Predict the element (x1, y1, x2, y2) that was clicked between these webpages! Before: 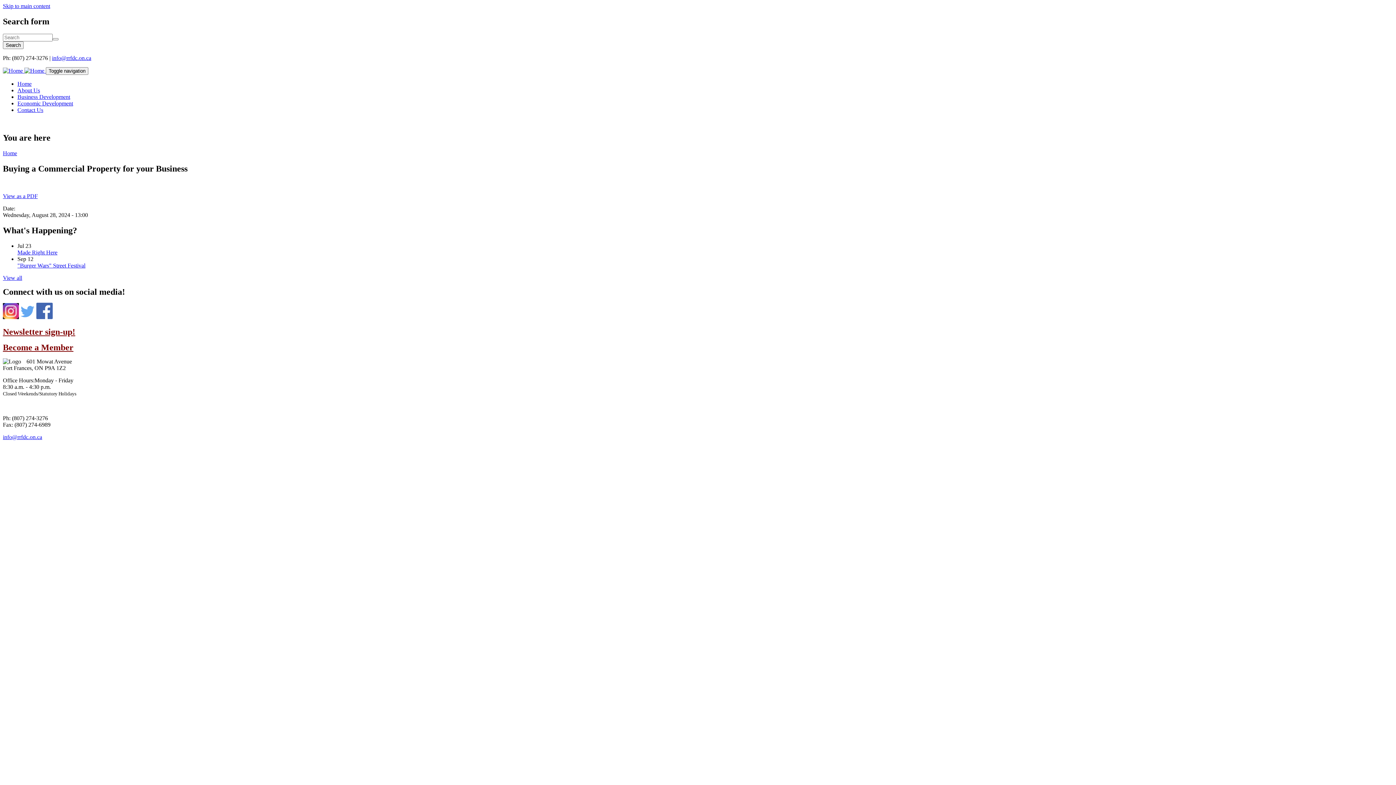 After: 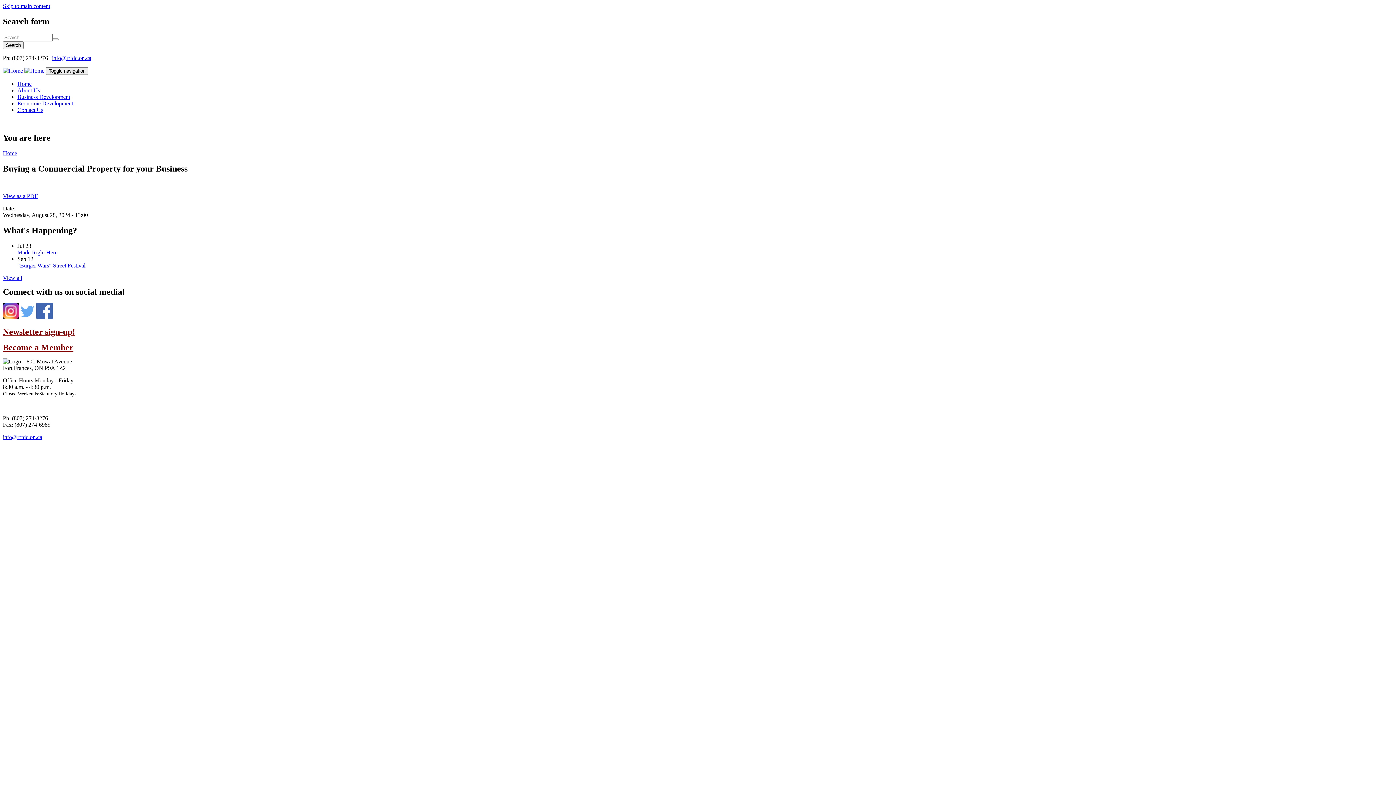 Action: bbox: (2, 434, 42, 440) label: info@rrfdc.on.ca